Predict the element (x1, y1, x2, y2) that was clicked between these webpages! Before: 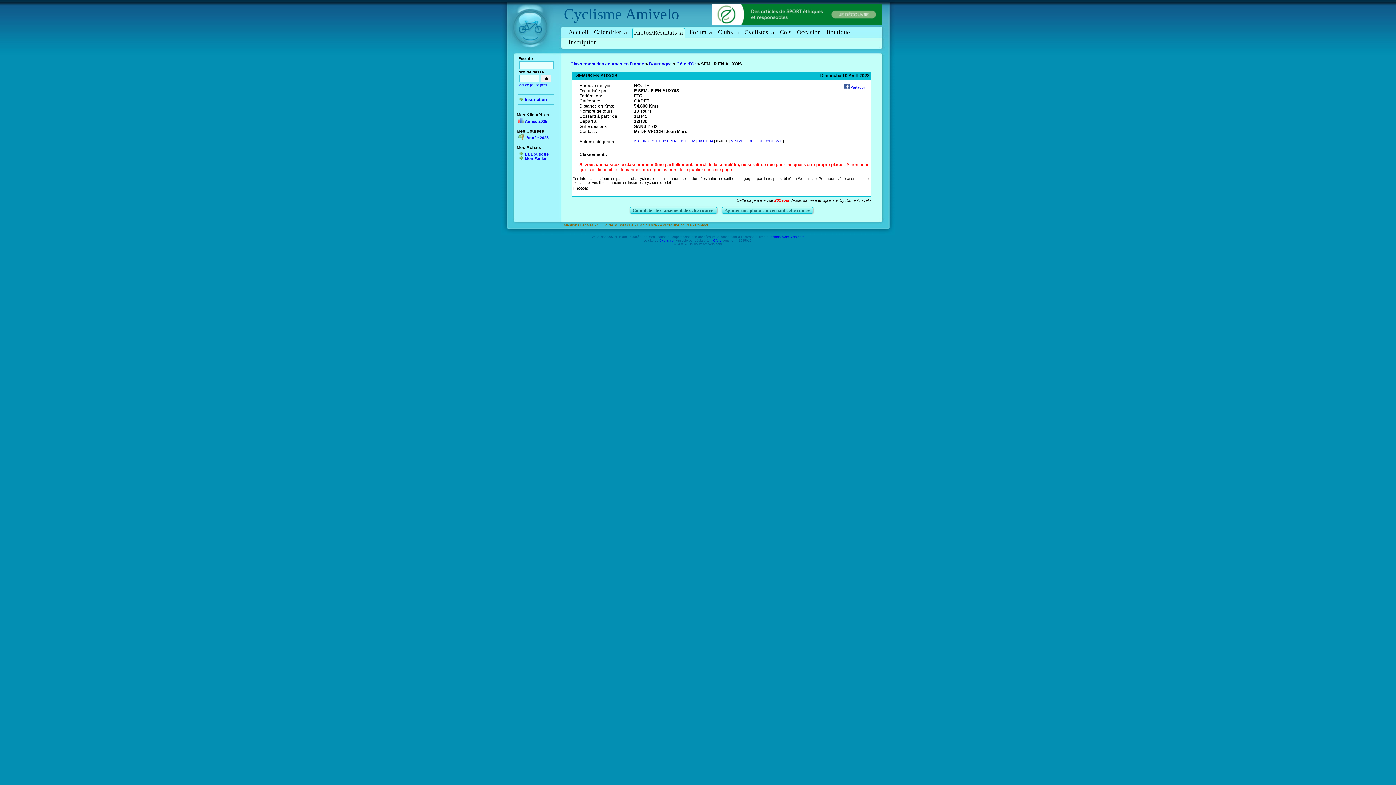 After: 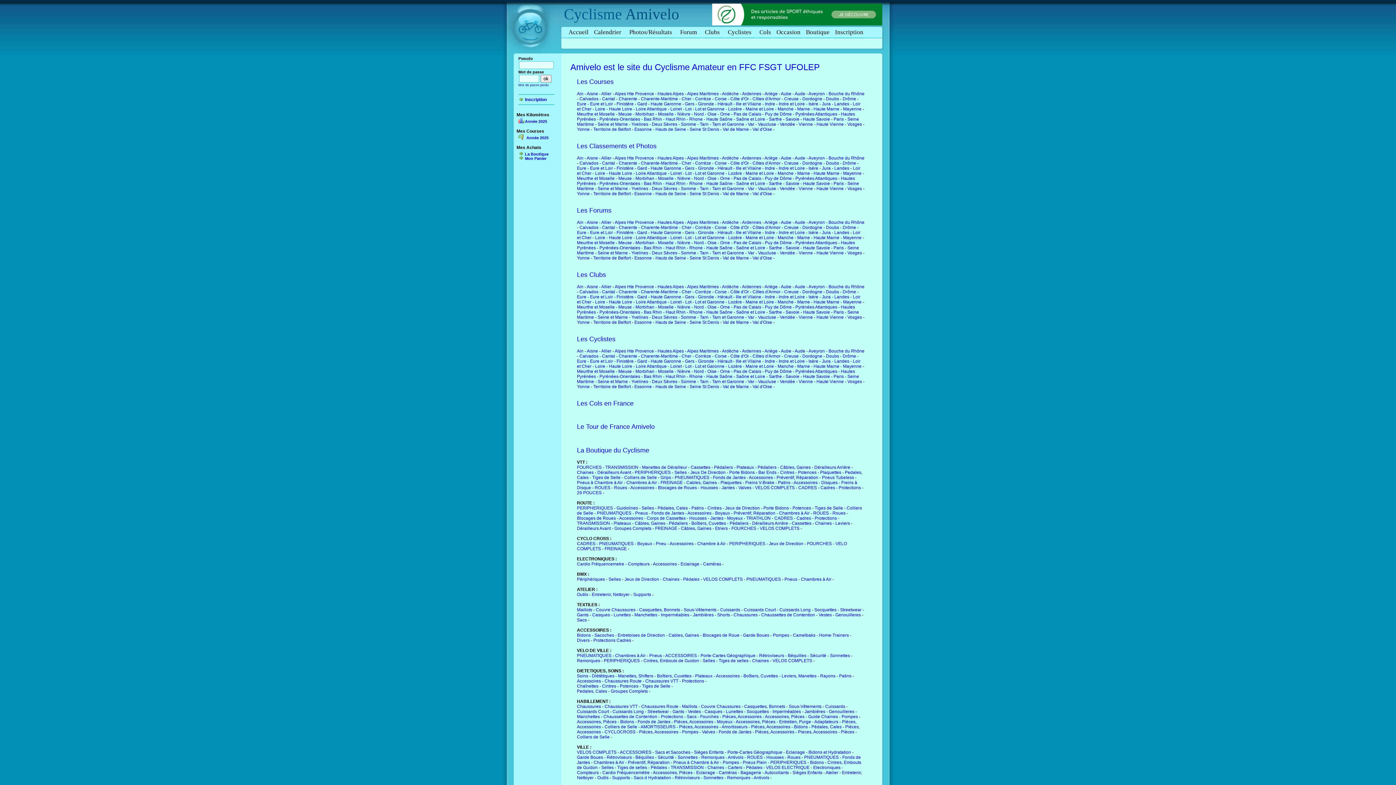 Action: label: Plan du site -  bbox: (637, 223, 660, 227)